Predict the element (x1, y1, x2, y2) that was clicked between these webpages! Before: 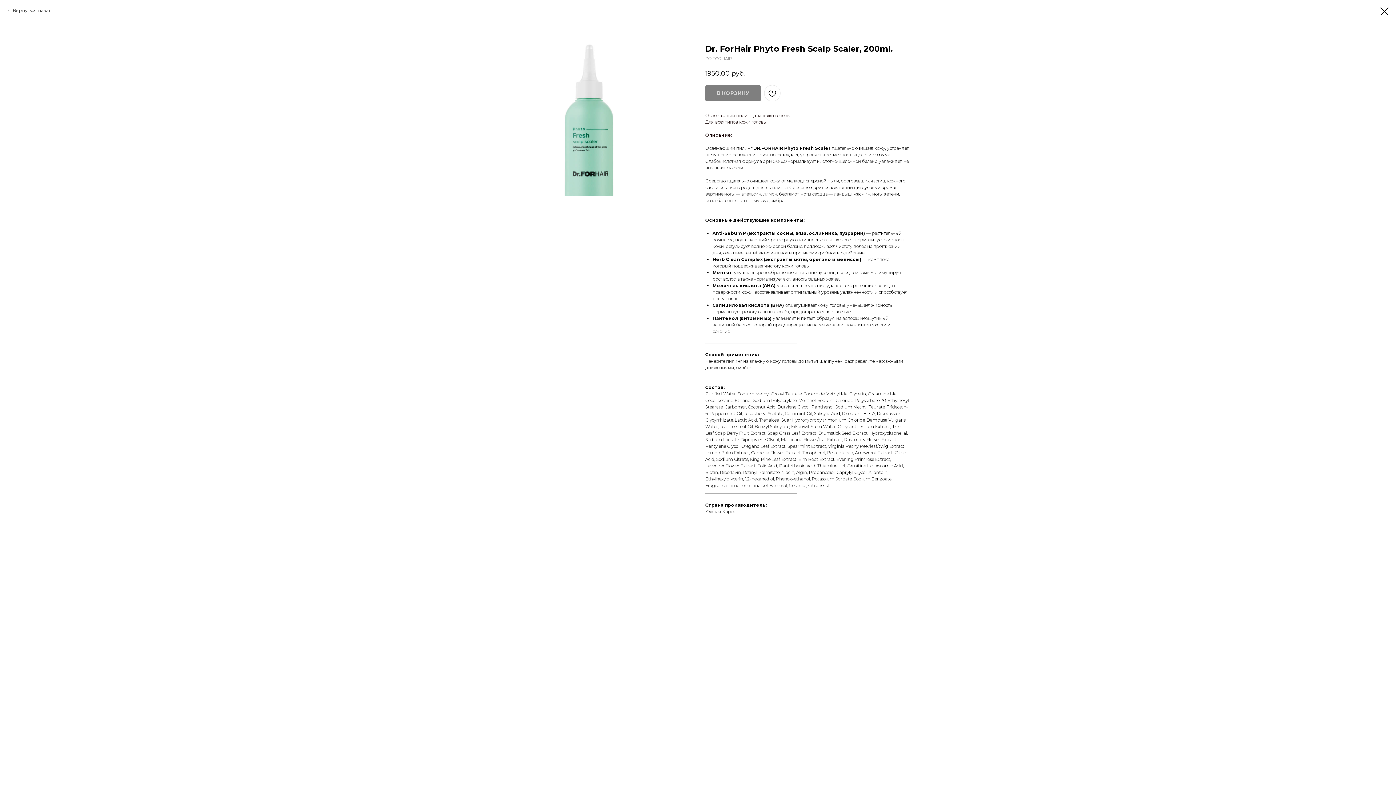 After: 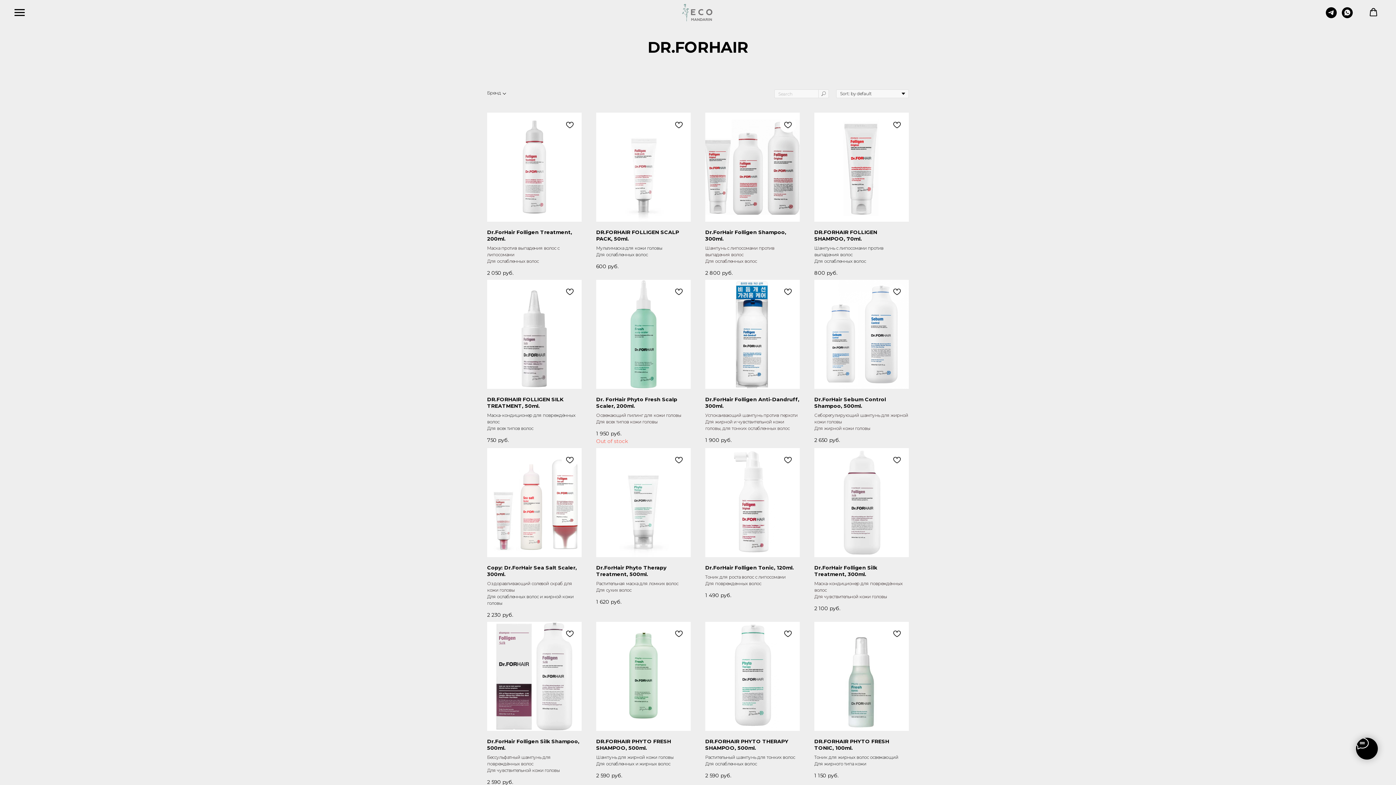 Action: label: Вернуться назад bbox: (7, 7, 51, 13)